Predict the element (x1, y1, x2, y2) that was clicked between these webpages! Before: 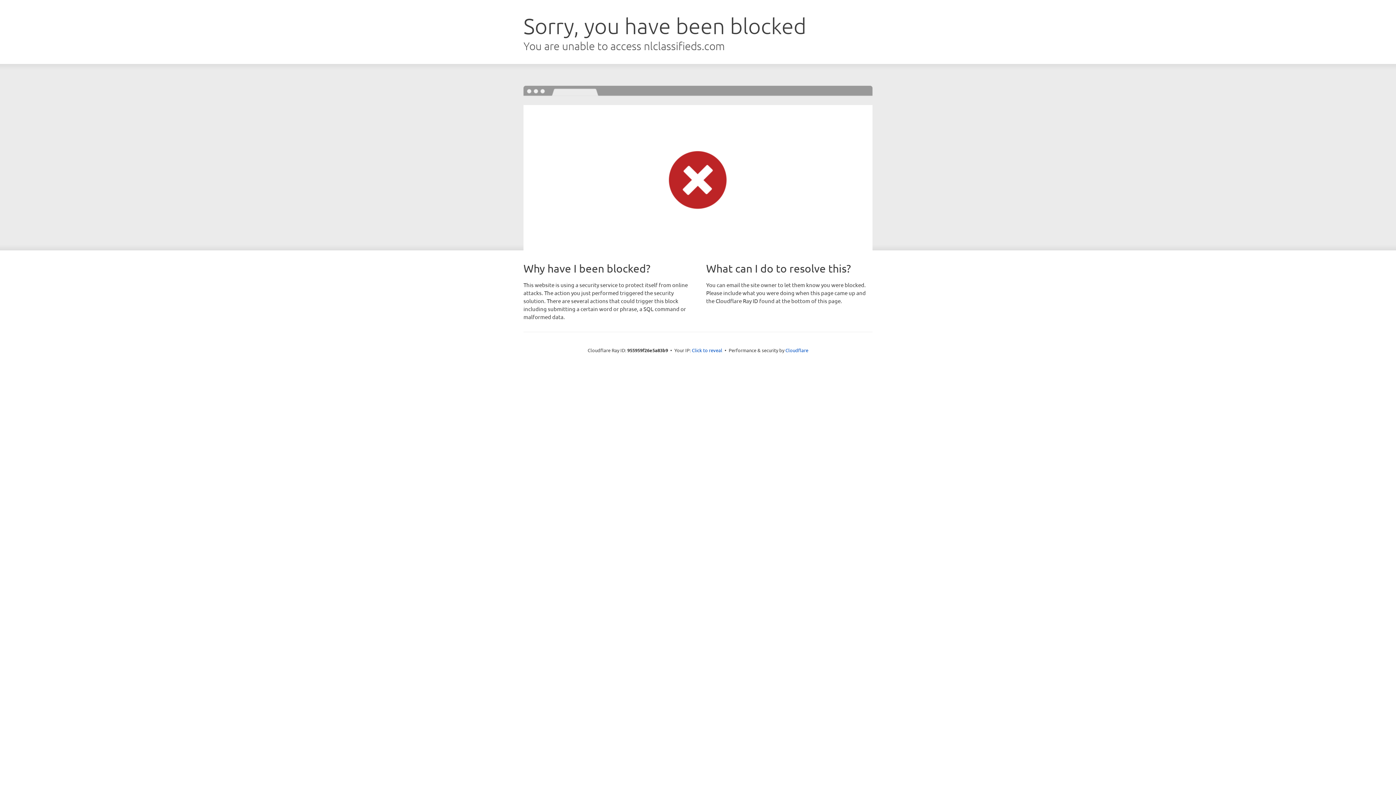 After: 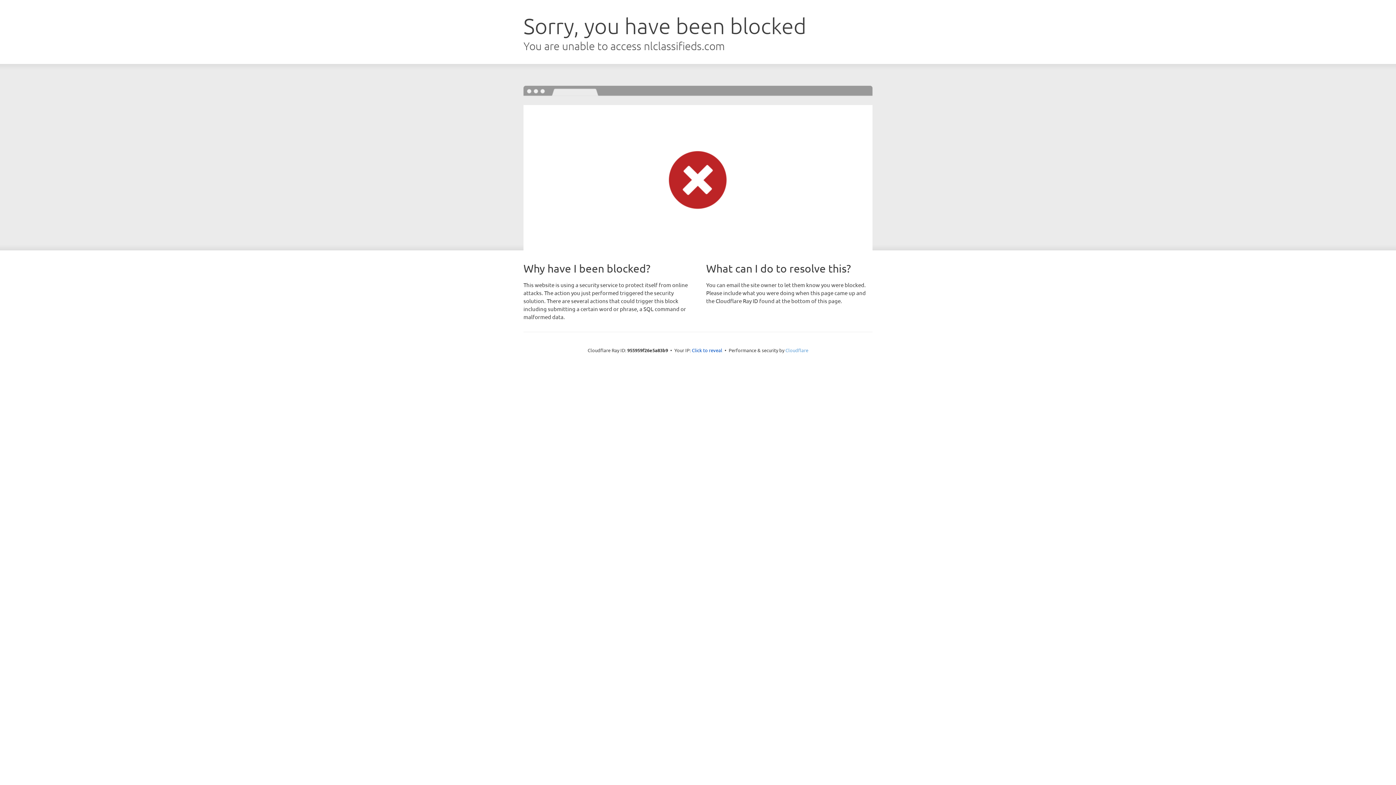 Action: bbox: (785, 347, 808, 353) label: Cloudflare